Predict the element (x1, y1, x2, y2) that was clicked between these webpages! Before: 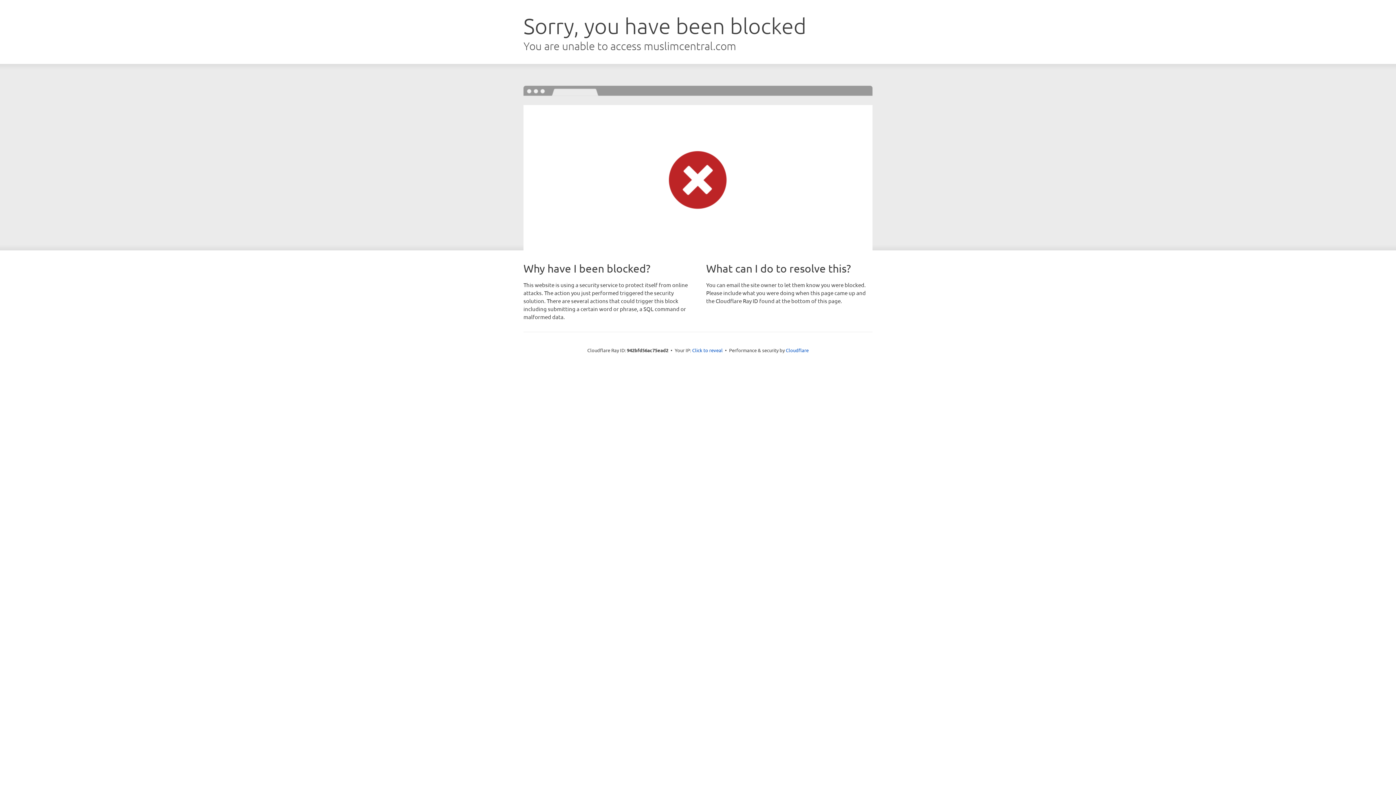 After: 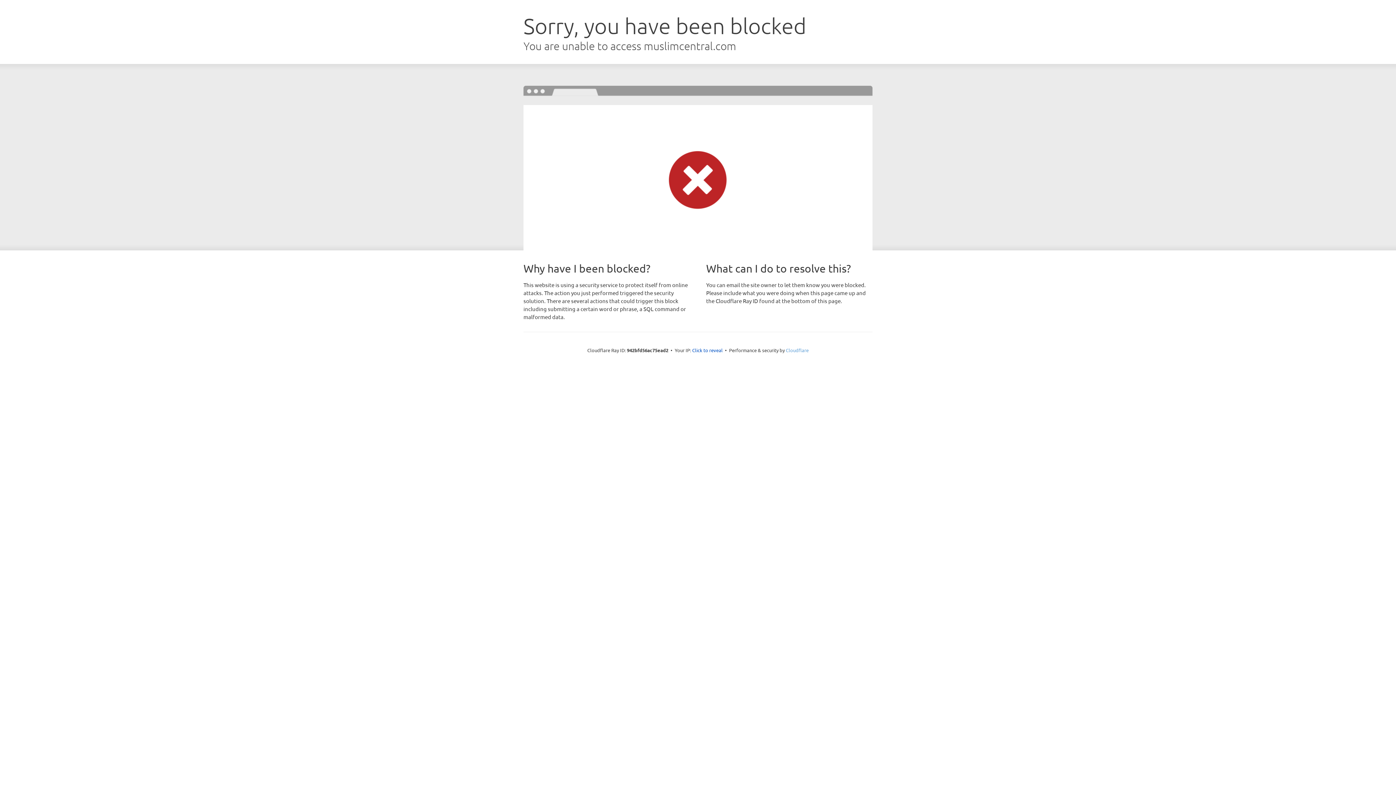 Action: label: Cloudflare bbox: (786, 347, 808, 353)